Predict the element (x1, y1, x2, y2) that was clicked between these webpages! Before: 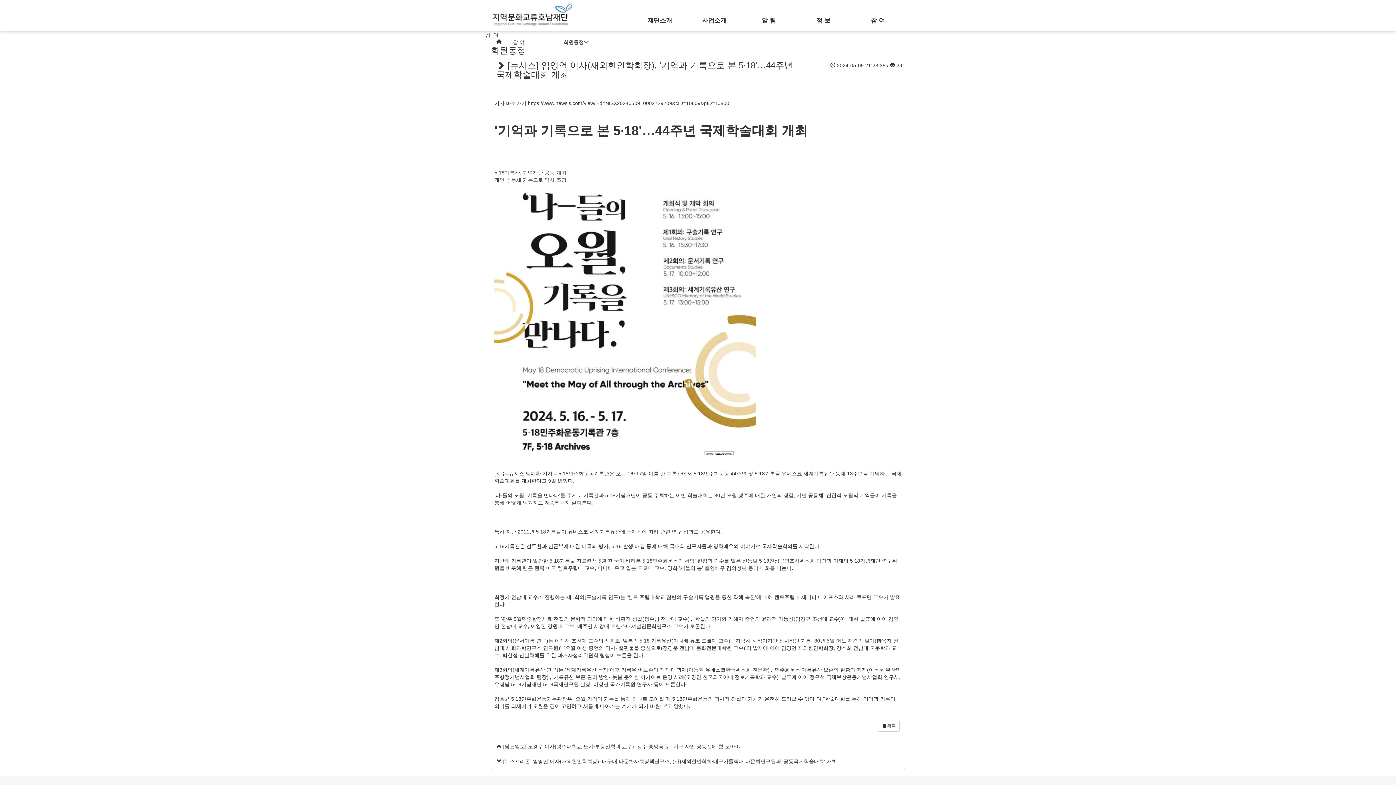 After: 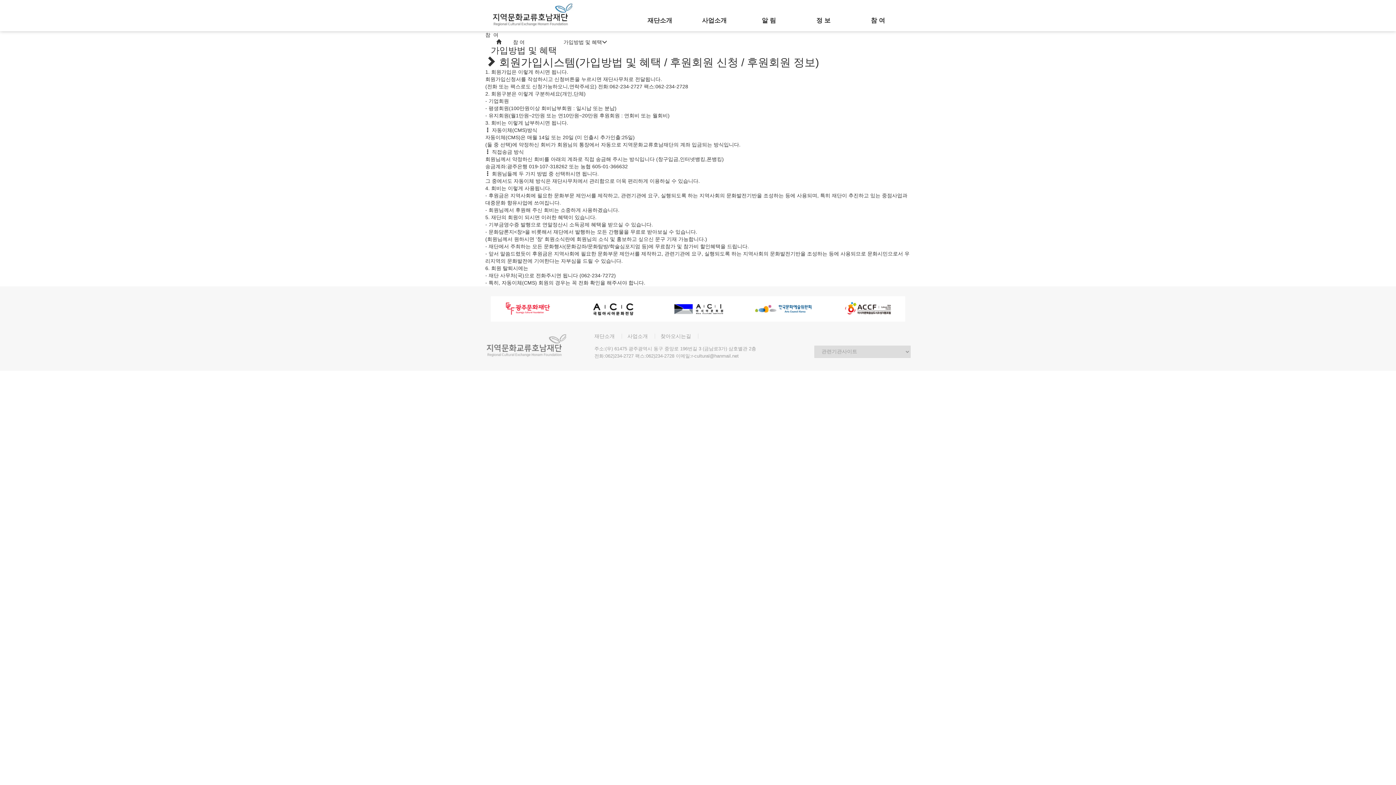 Action: label: 참 여 bbox: (871, 17, 885, 24)